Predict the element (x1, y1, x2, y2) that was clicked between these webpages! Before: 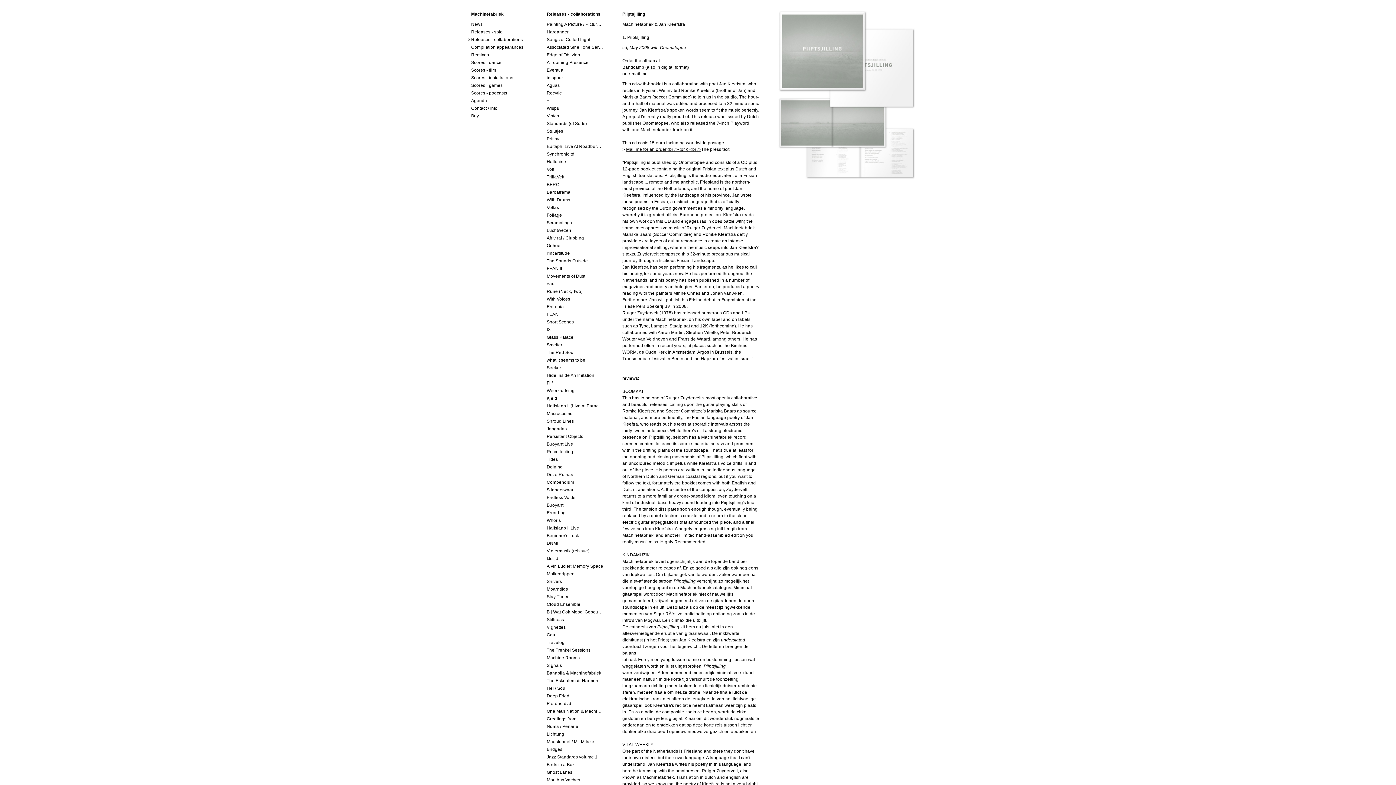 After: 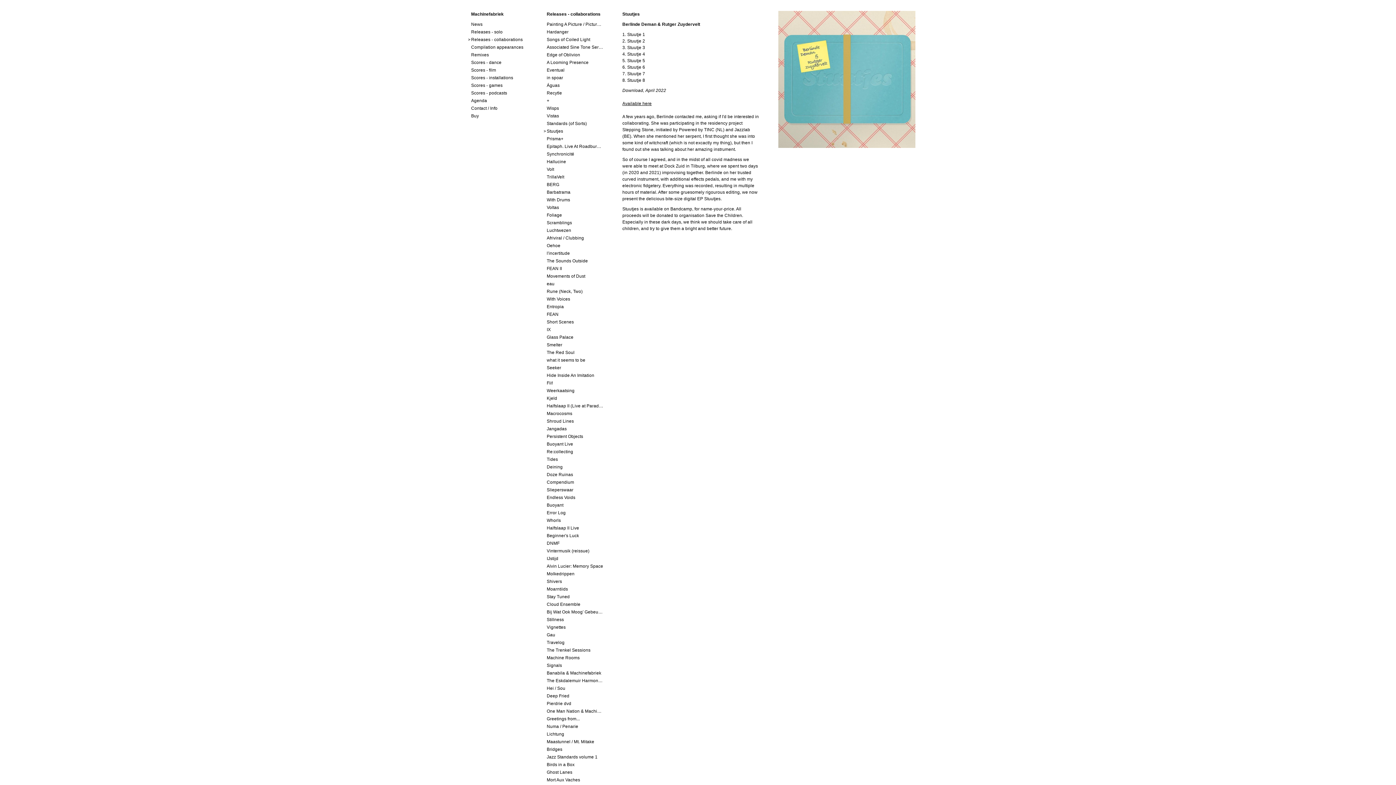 Action: label: Stuutjes bbox: (546, 128, 563, 133)